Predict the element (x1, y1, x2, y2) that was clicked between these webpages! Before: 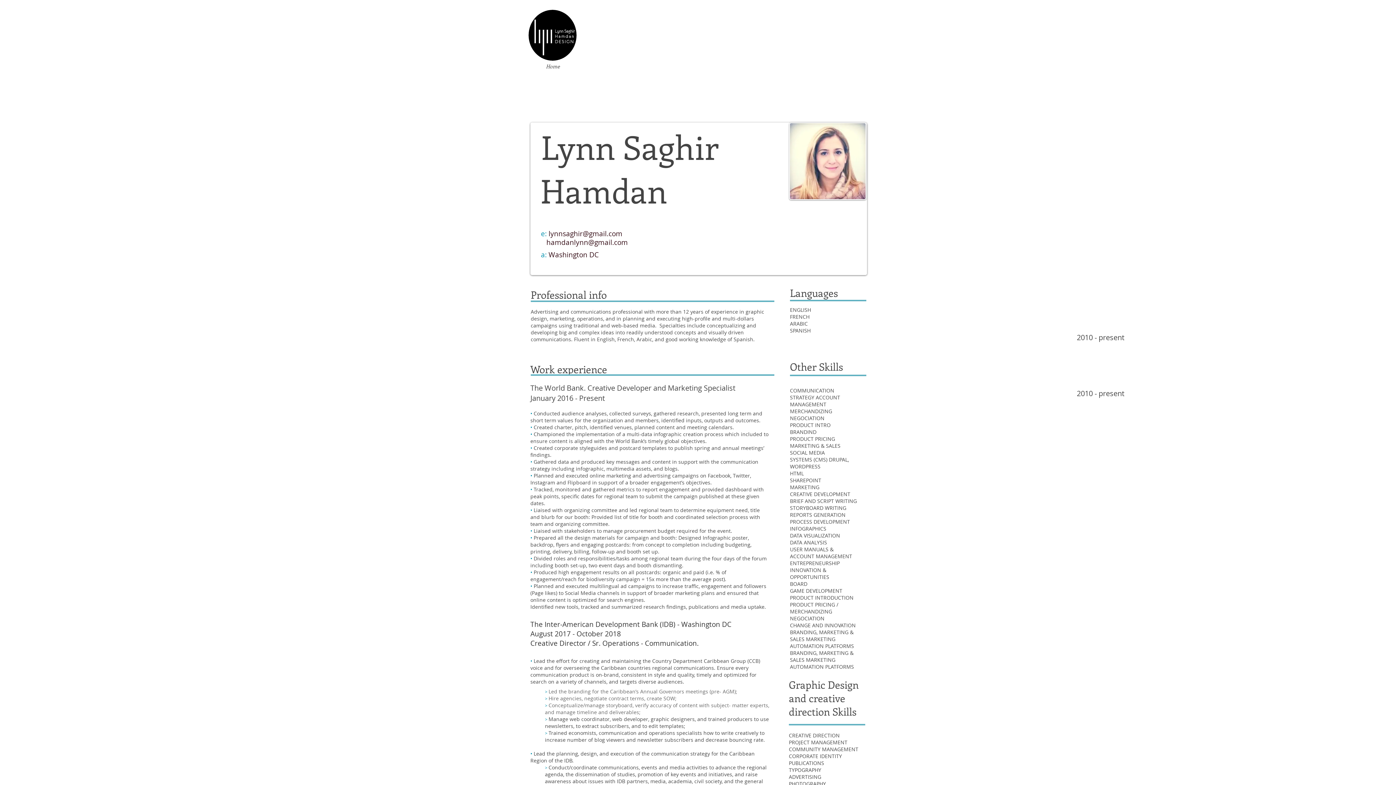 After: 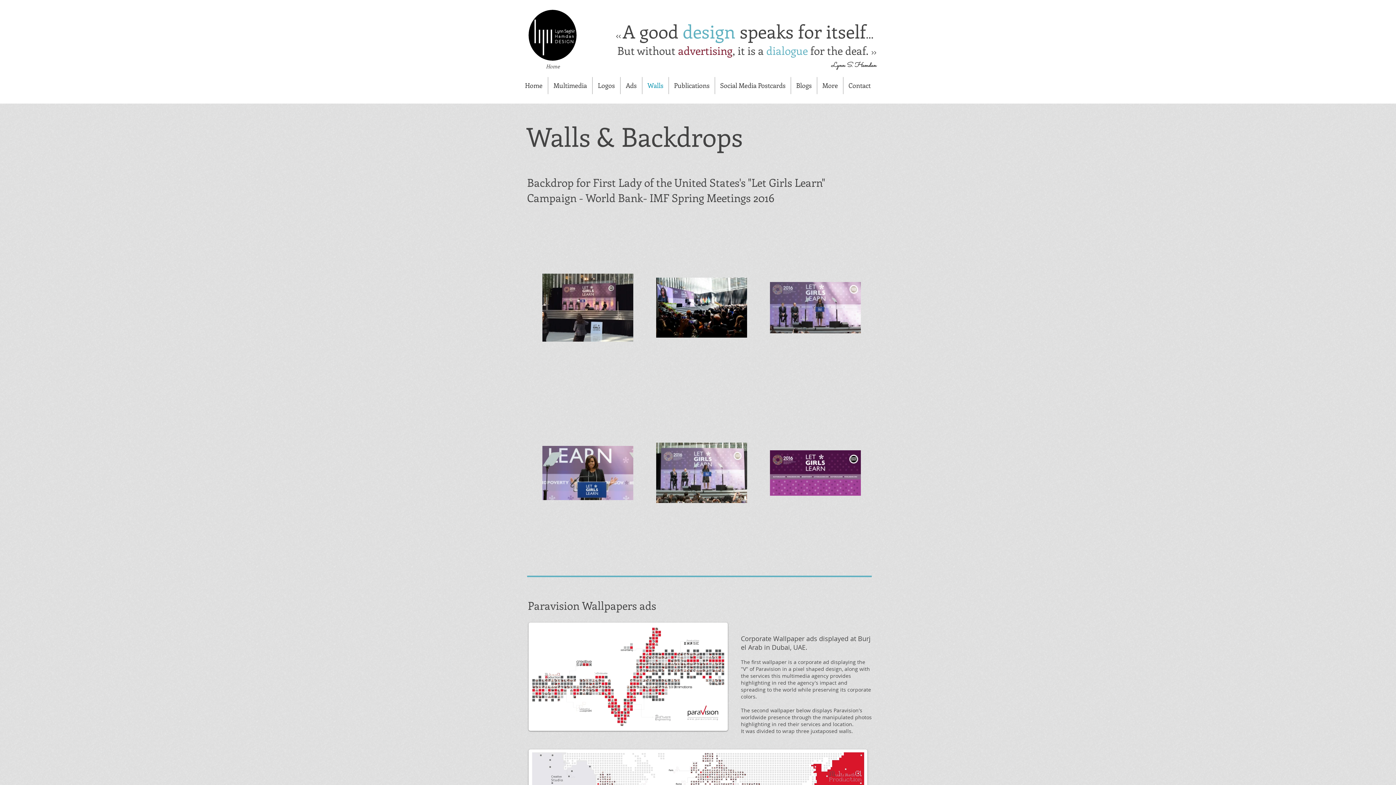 Action: label: Walls bbox: (642, 77, 668, 94)